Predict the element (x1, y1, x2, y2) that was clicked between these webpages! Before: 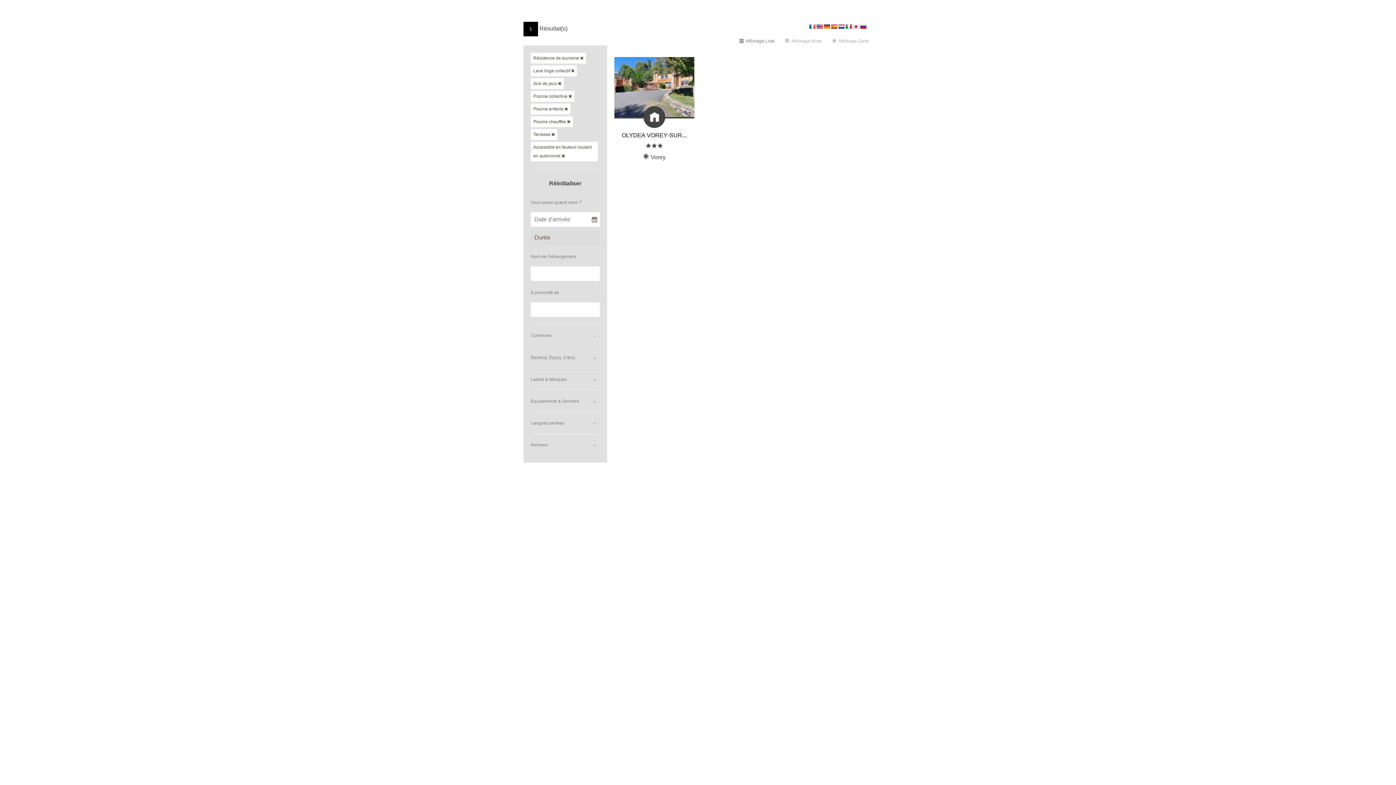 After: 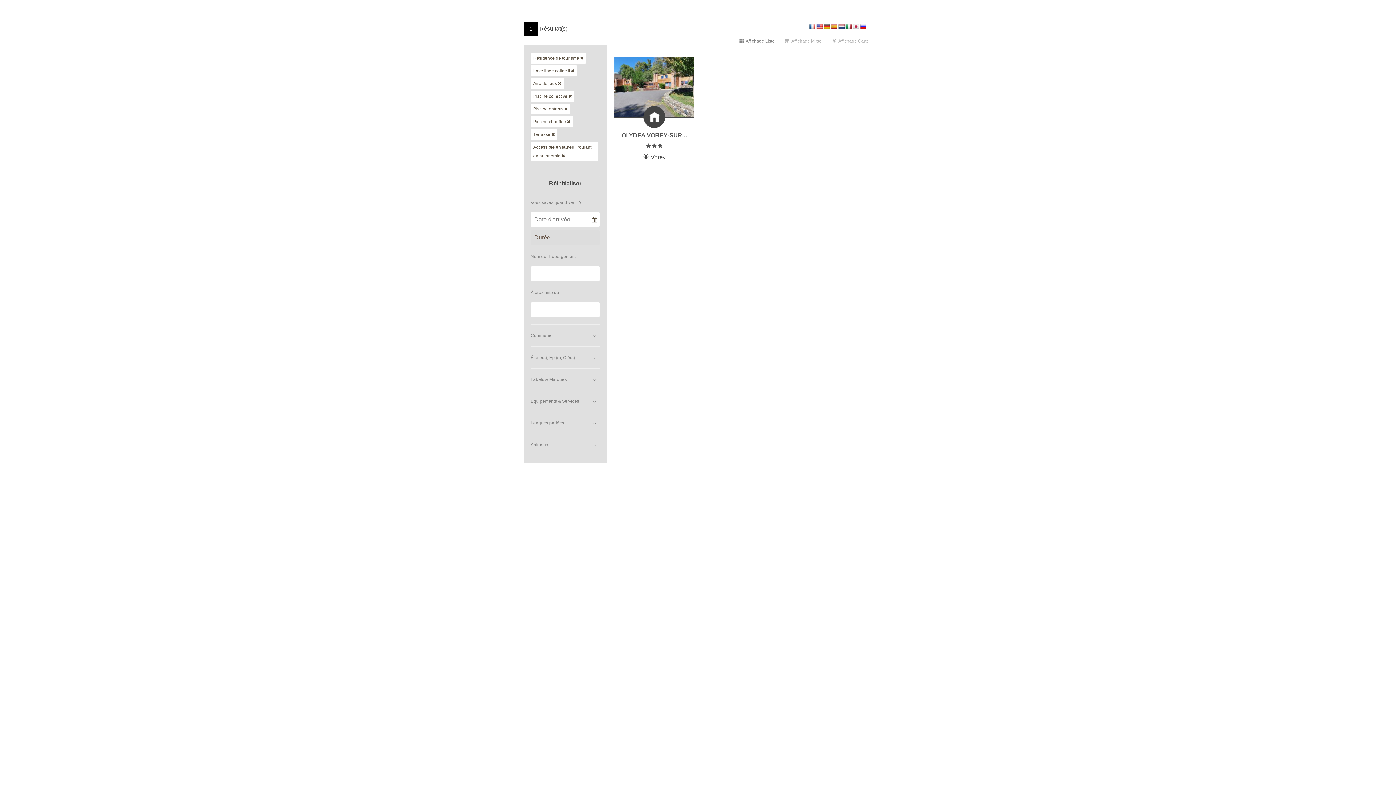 Action: label: Affichage Liste bbox: (745, 38, 774, 43)